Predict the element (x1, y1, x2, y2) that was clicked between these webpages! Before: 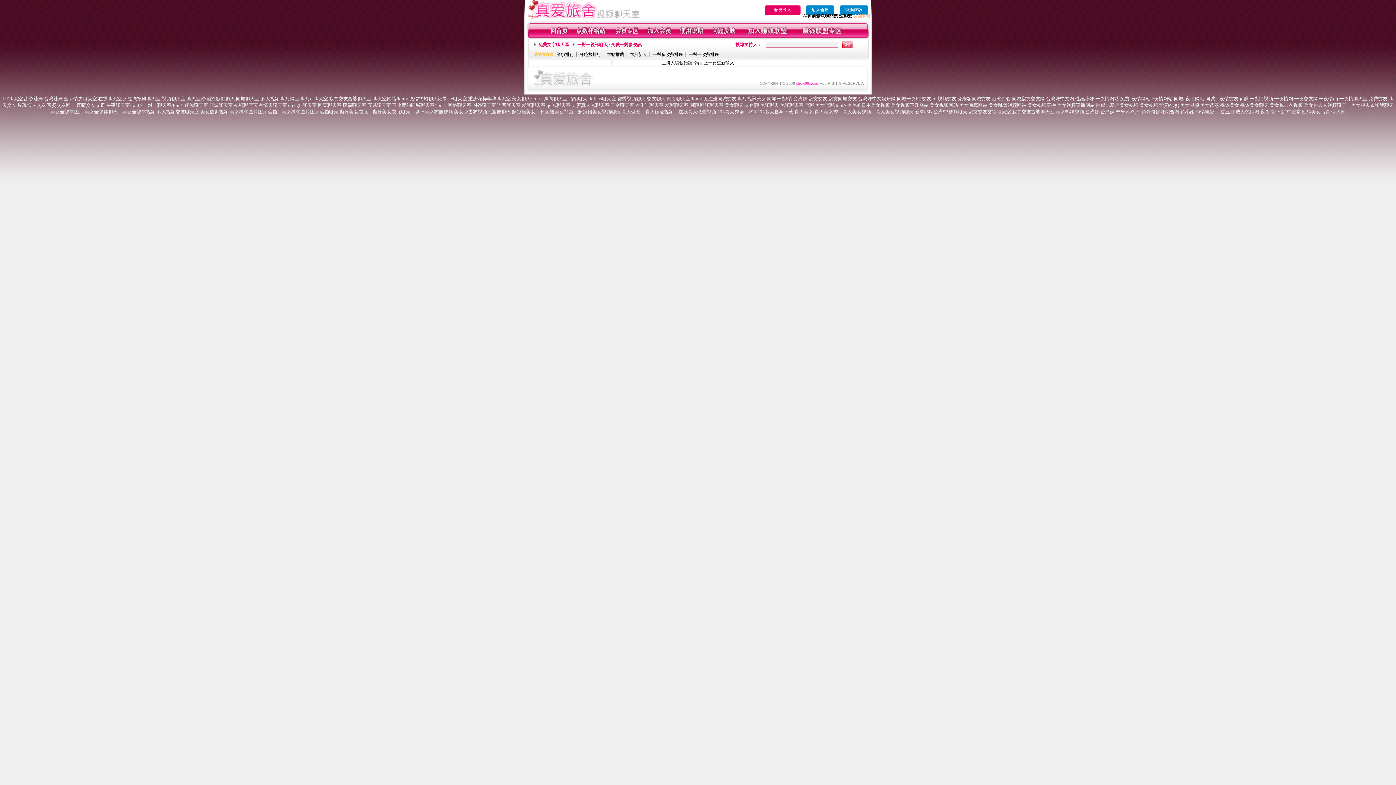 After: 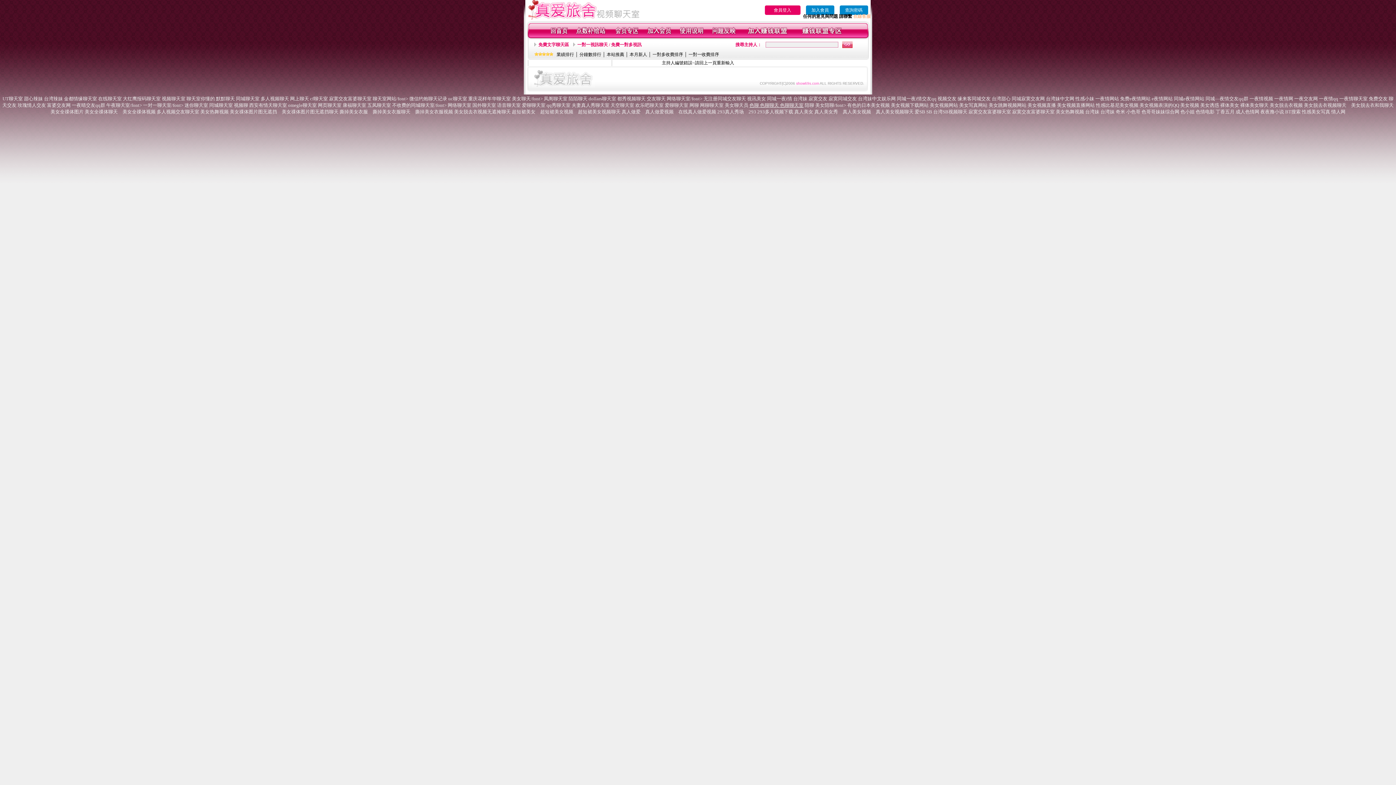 Action: label: 色聊 色聊聊天 色聊聊天室 bbox: (749, 102, 803, 108)